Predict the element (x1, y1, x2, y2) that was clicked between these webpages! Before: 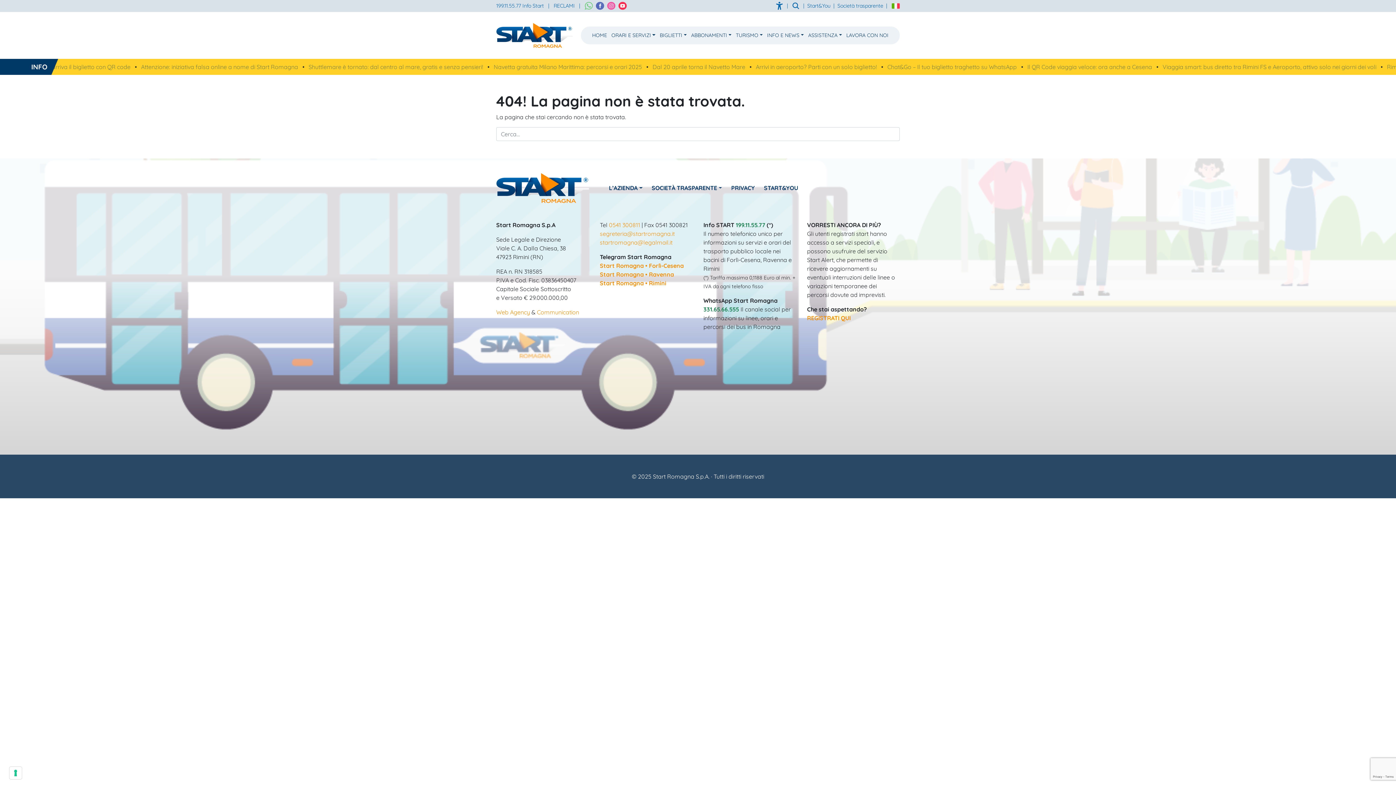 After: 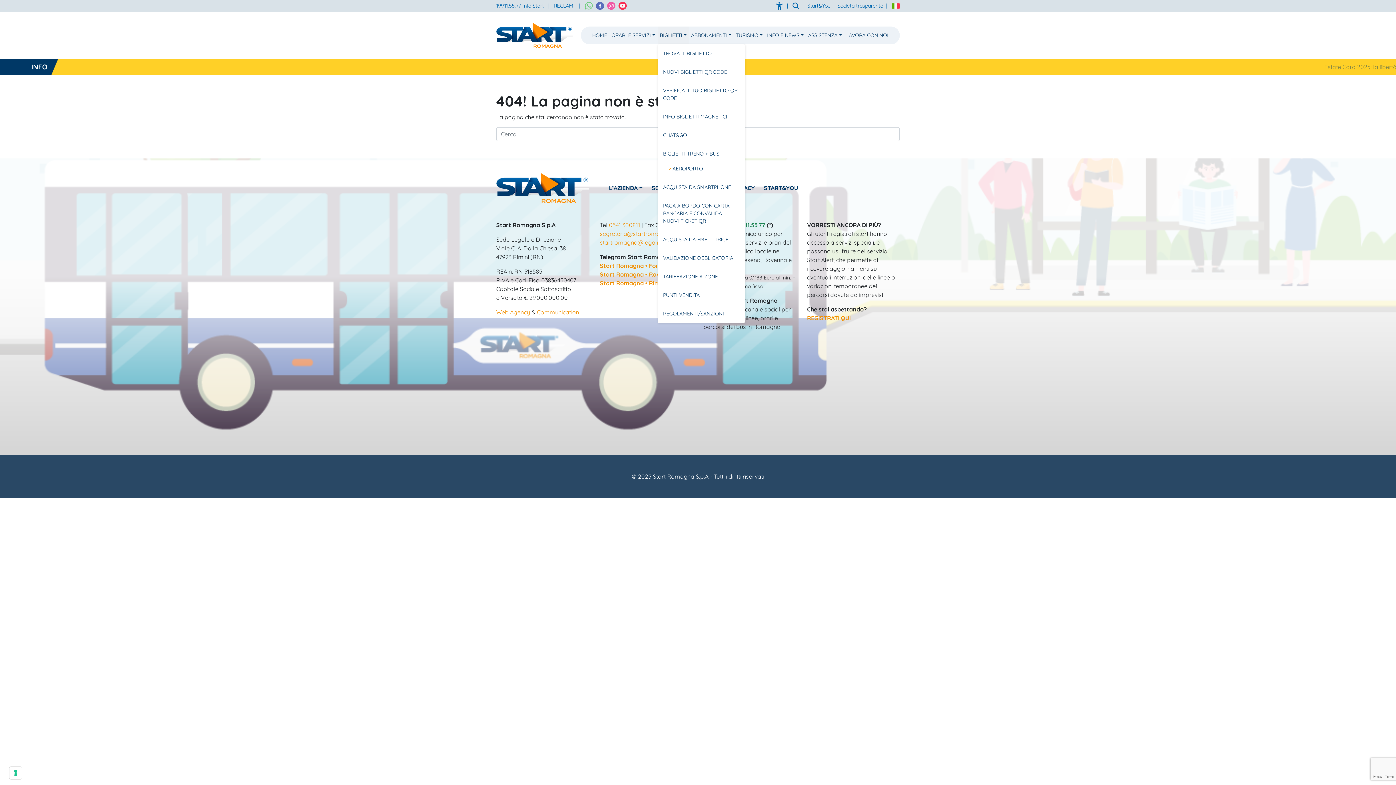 Action: label: BIGLIETTI bbox: (657, 26, 689, 44)